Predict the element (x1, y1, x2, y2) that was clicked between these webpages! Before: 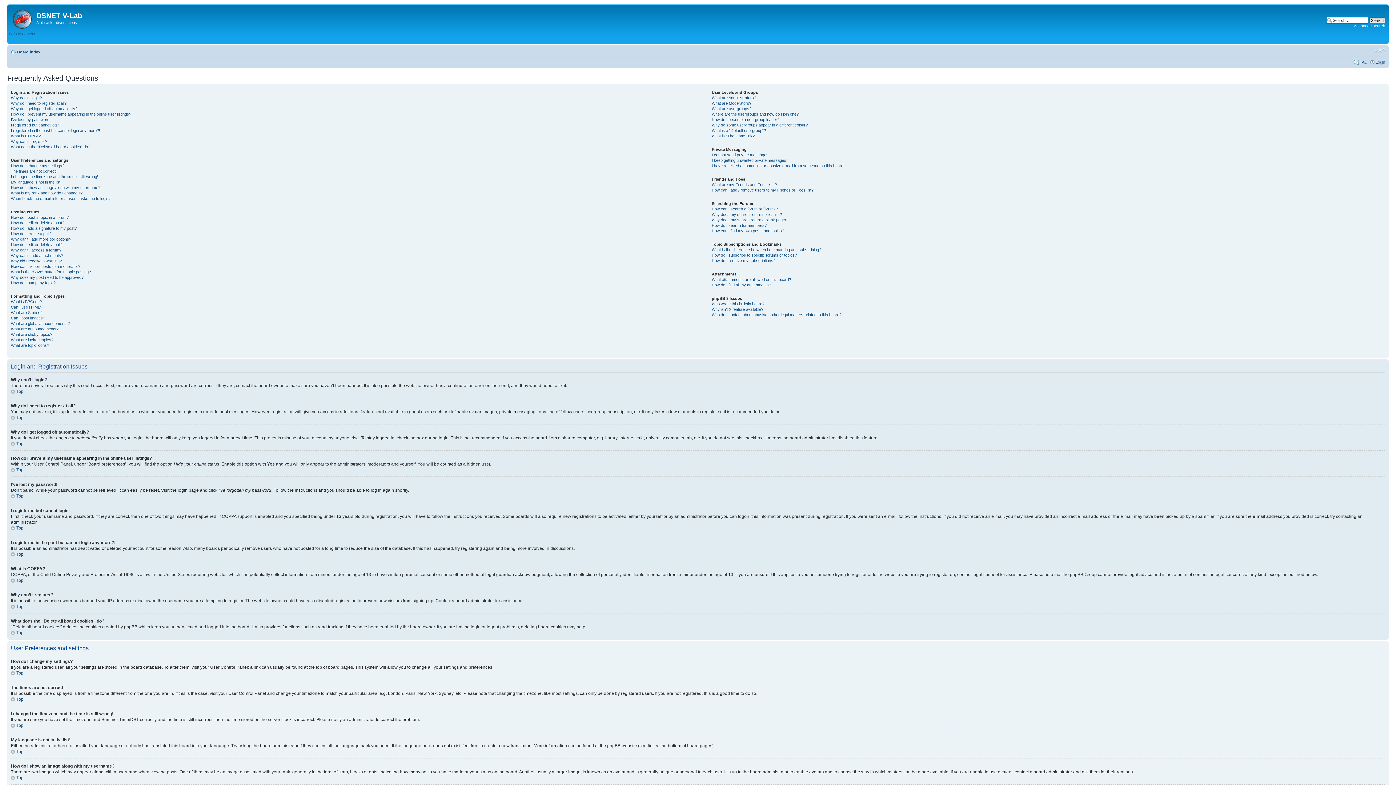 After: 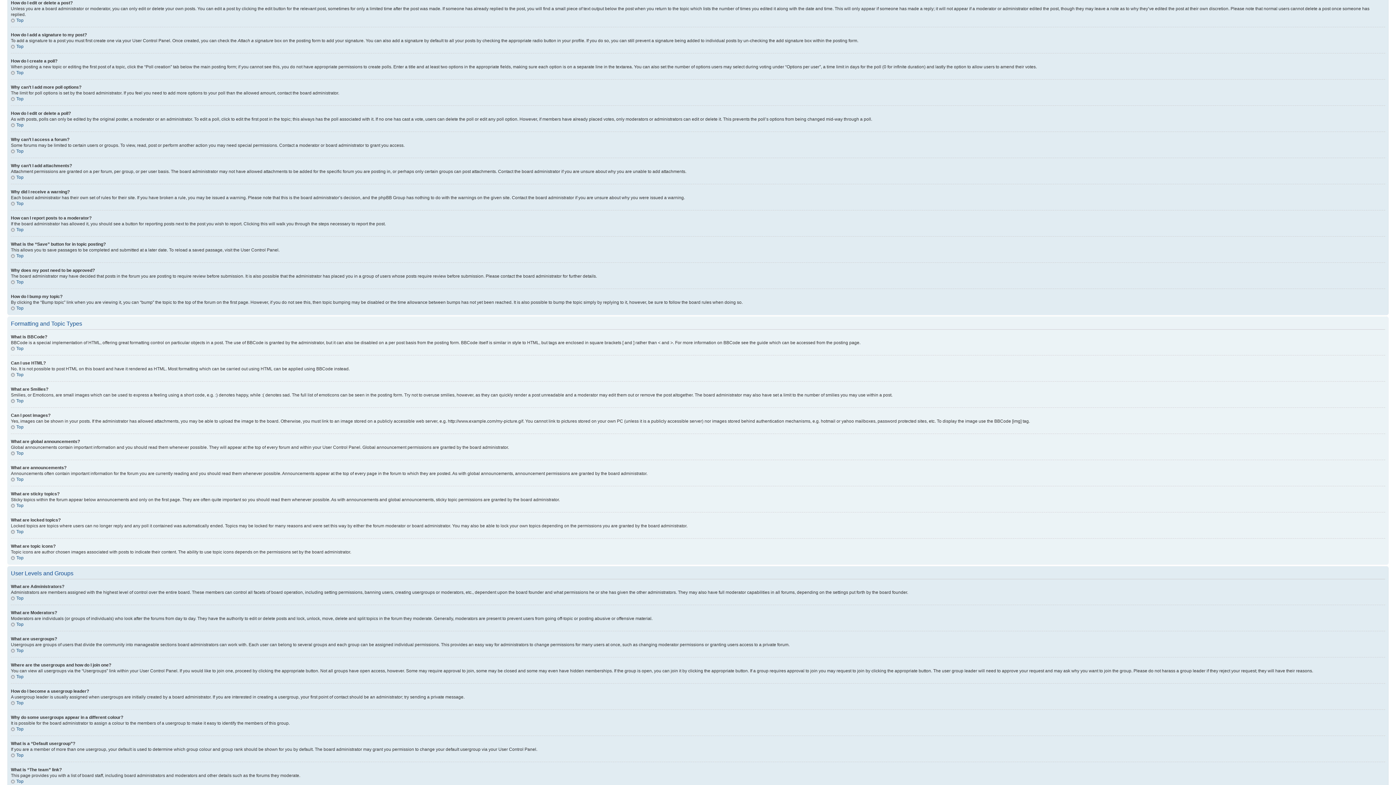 Action: label: How do I edit or delete a post? bbox: (10, 220, 64, 225)